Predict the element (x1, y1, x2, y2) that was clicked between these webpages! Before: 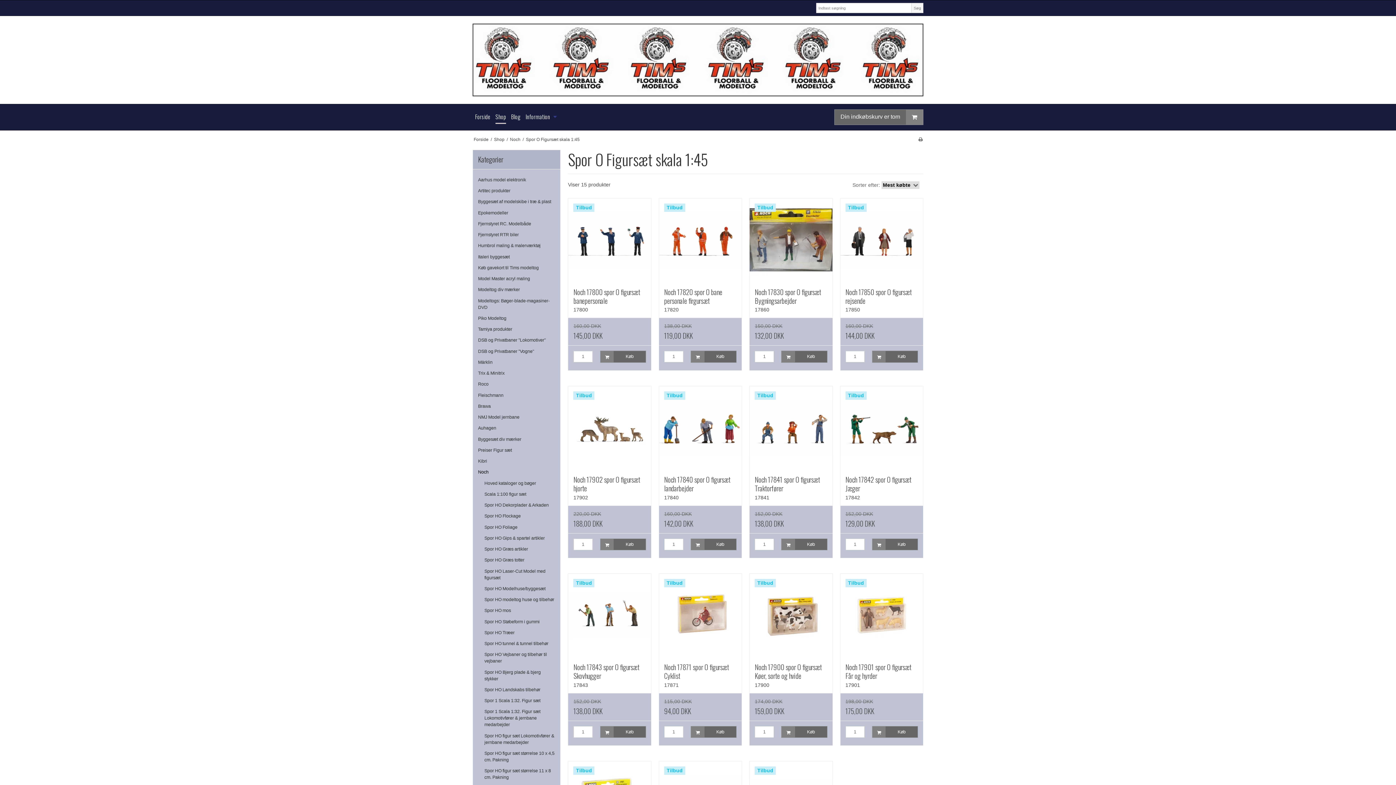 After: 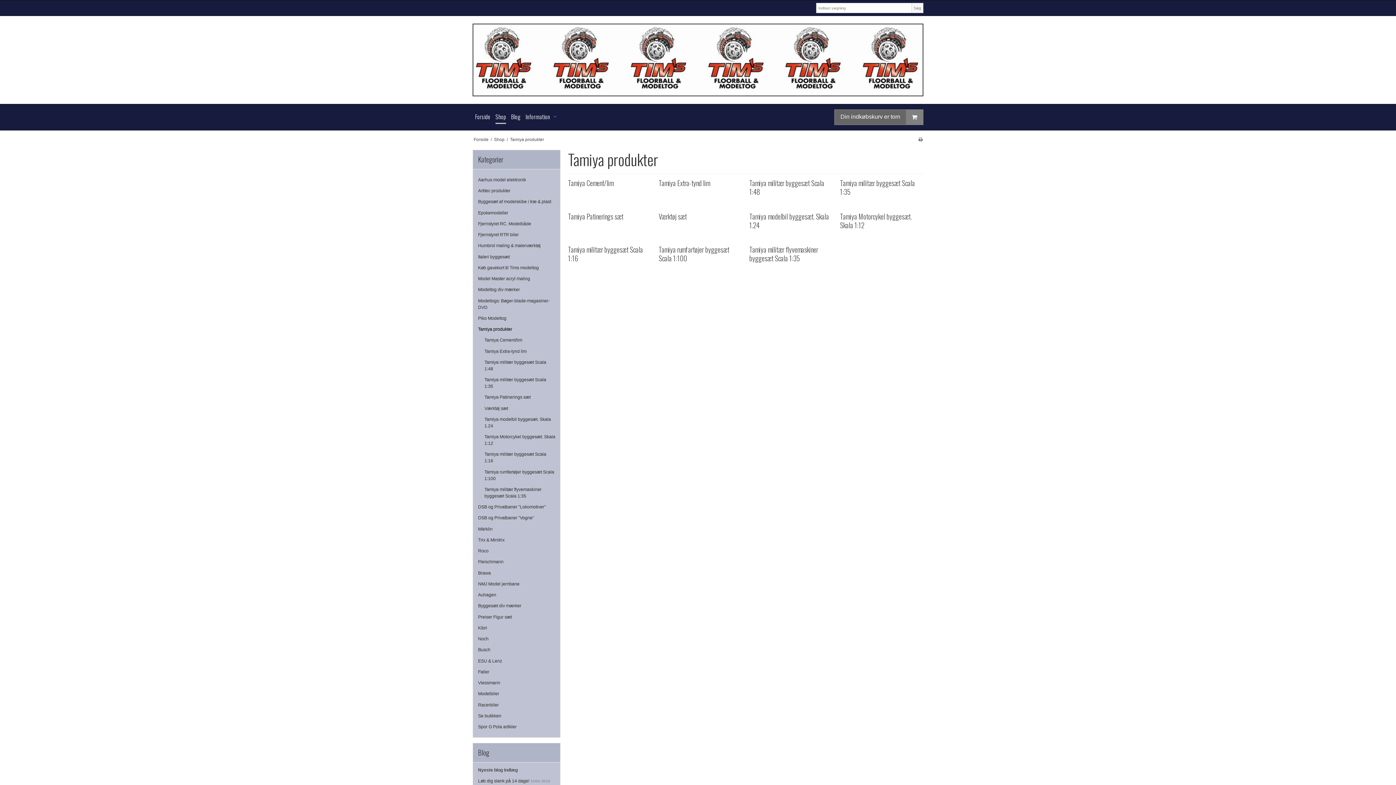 Action: bbox: (478, 324, 555, 335) label: Tamiya produkter